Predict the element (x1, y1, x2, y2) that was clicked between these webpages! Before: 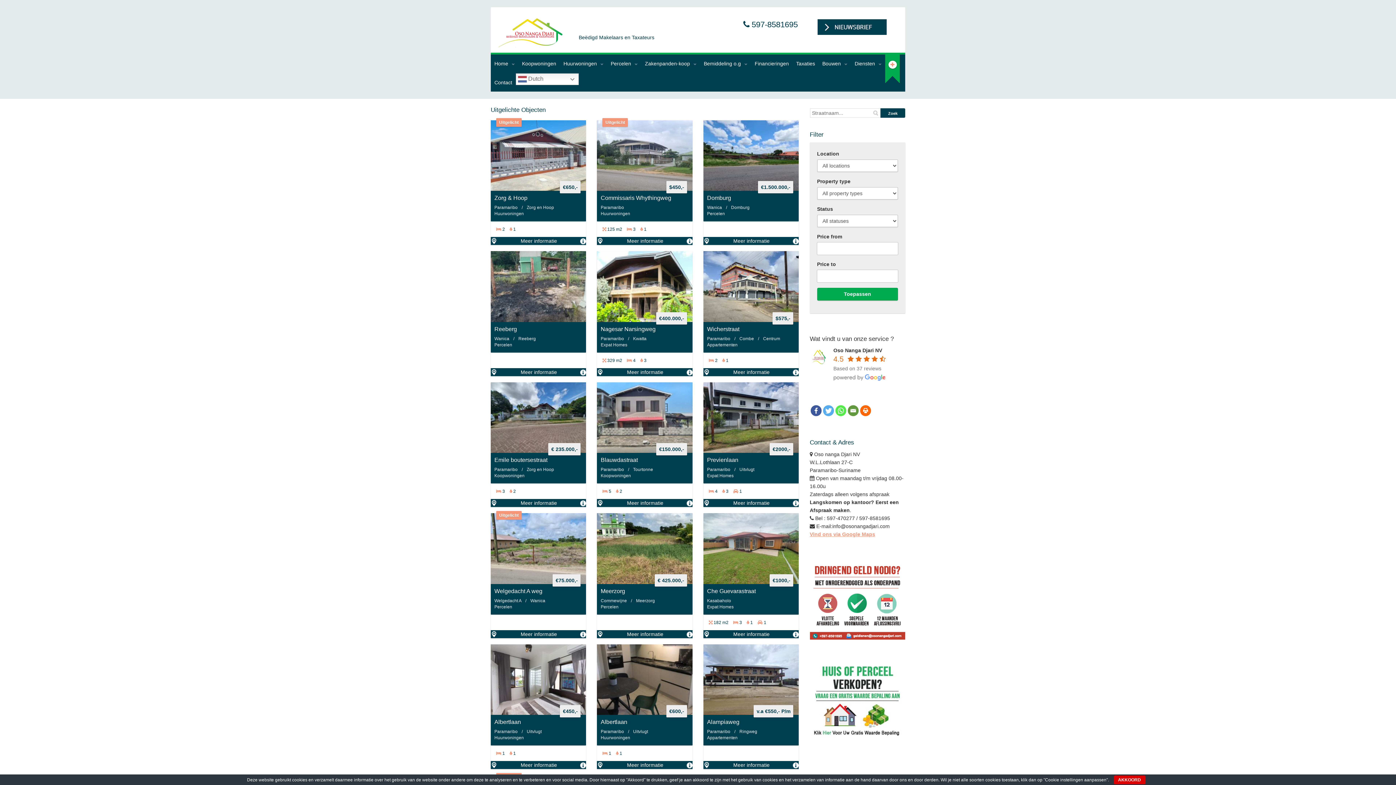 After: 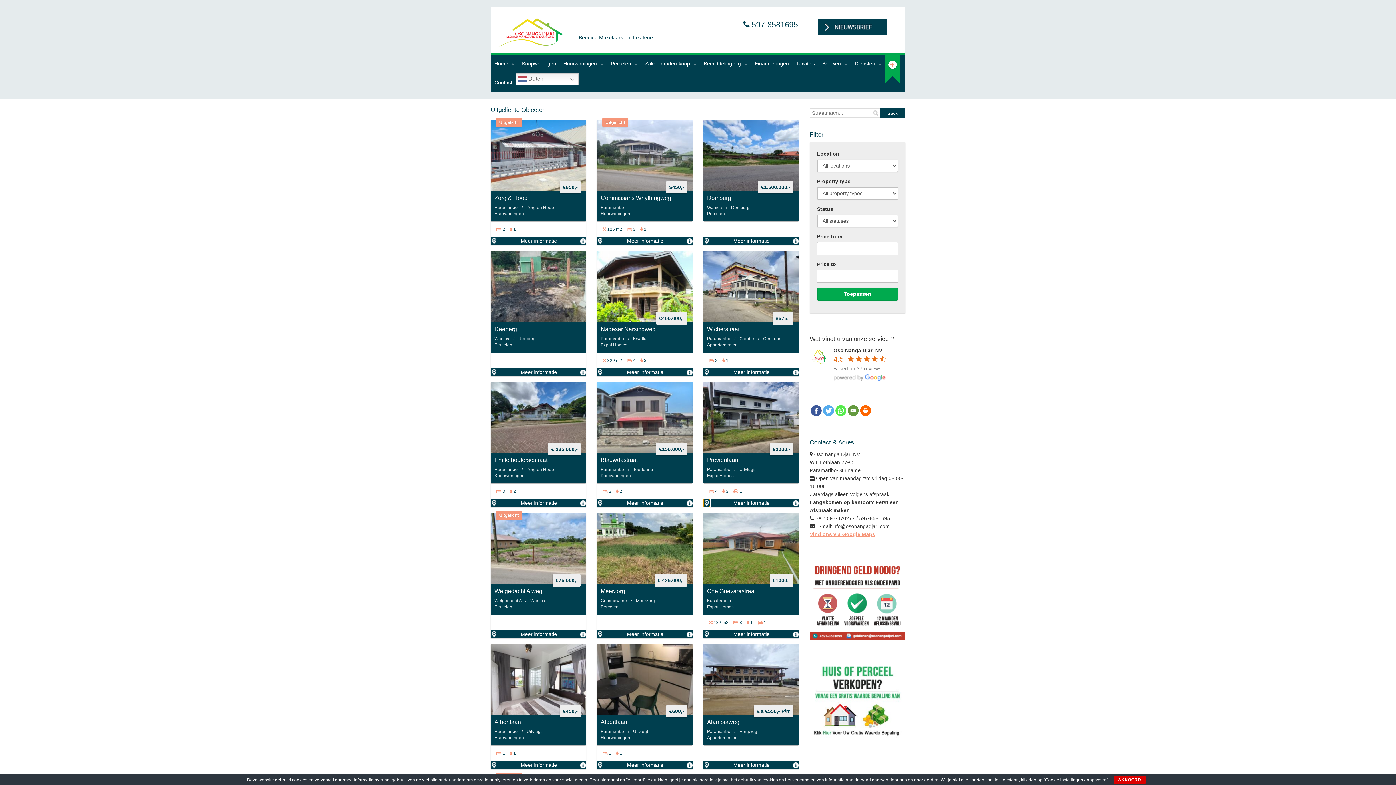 Action: bbox: (703, 499, 710, 507)